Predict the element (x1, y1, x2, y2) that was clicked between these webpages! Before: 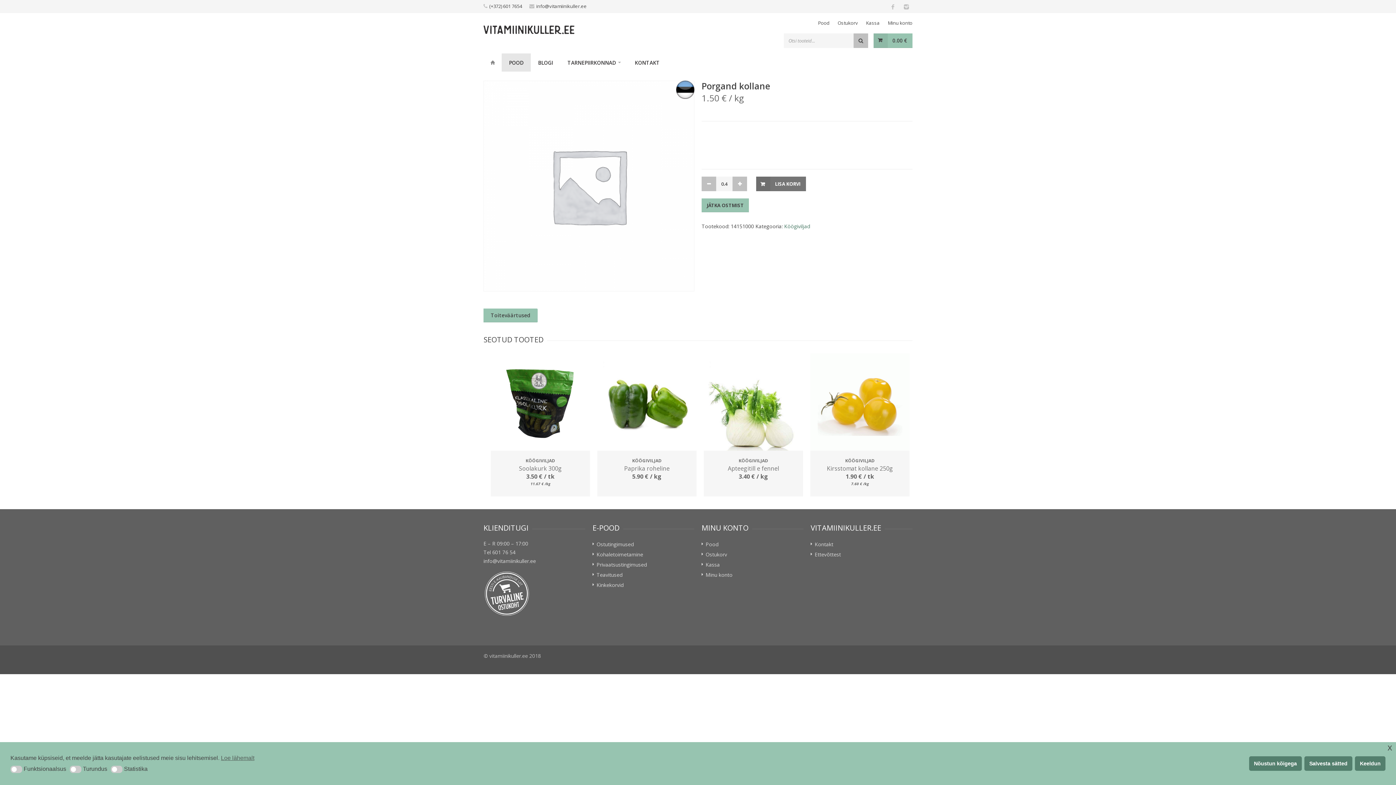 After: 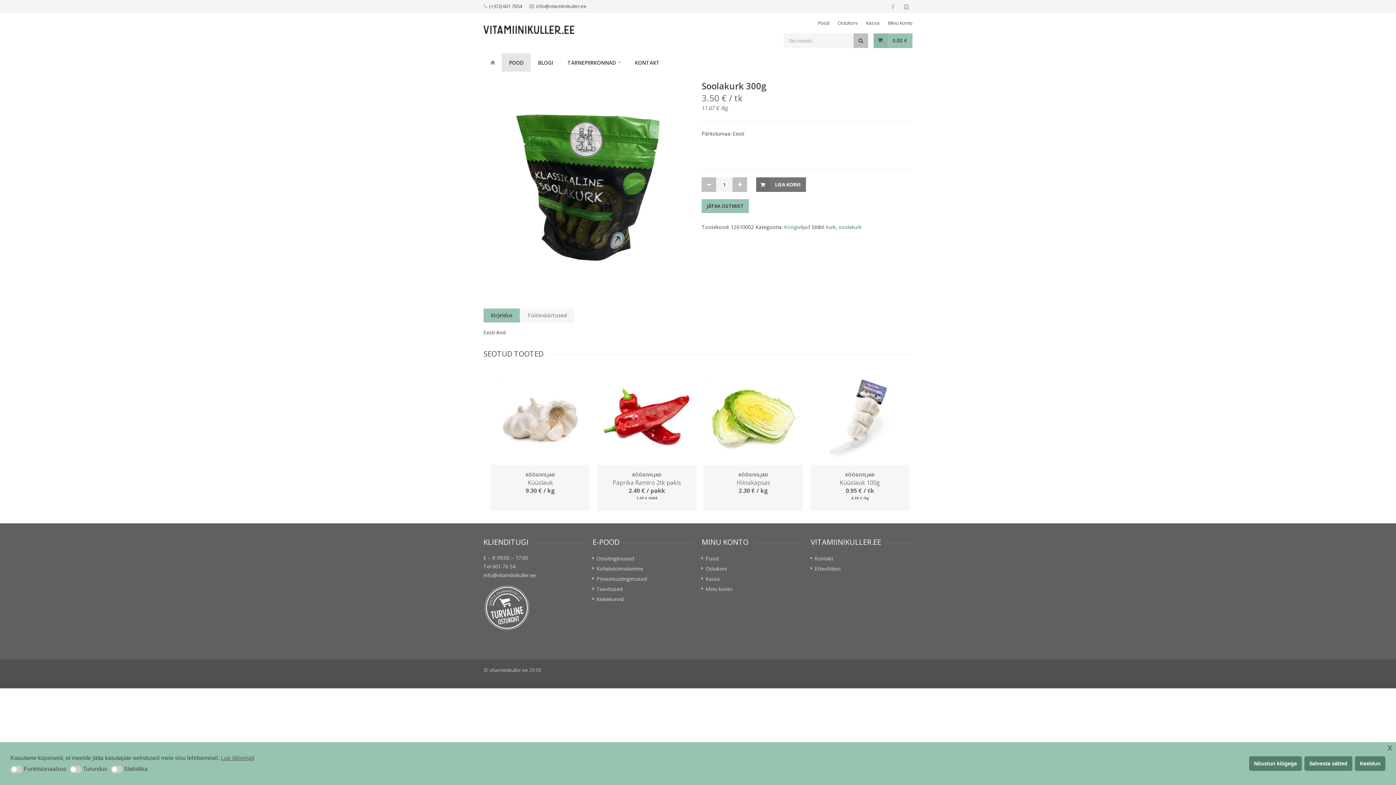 Action: bbox: (490, 450, 590, 496) label: KÖÖGIVILJAD
Soolakurk 300g
3.50 € / tk
11.67 € /kg